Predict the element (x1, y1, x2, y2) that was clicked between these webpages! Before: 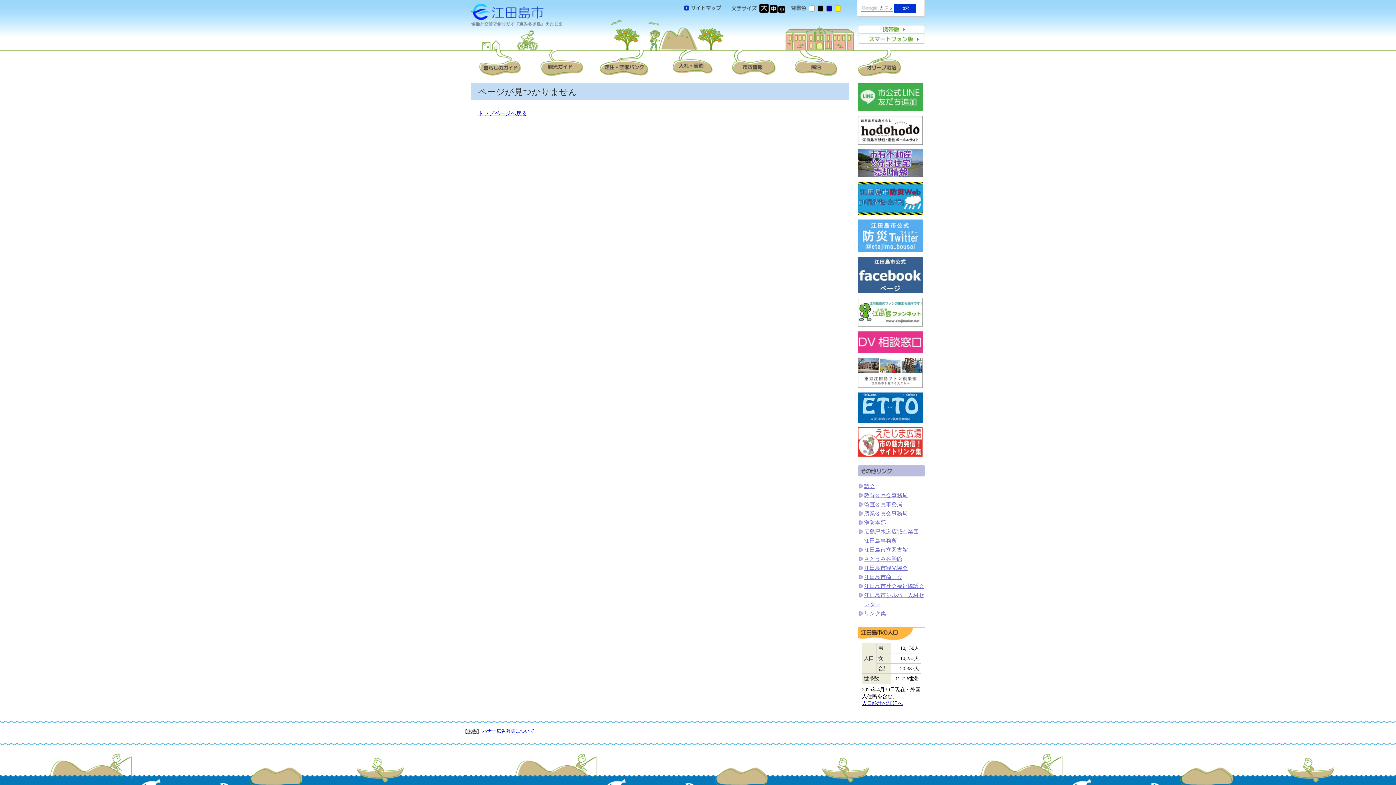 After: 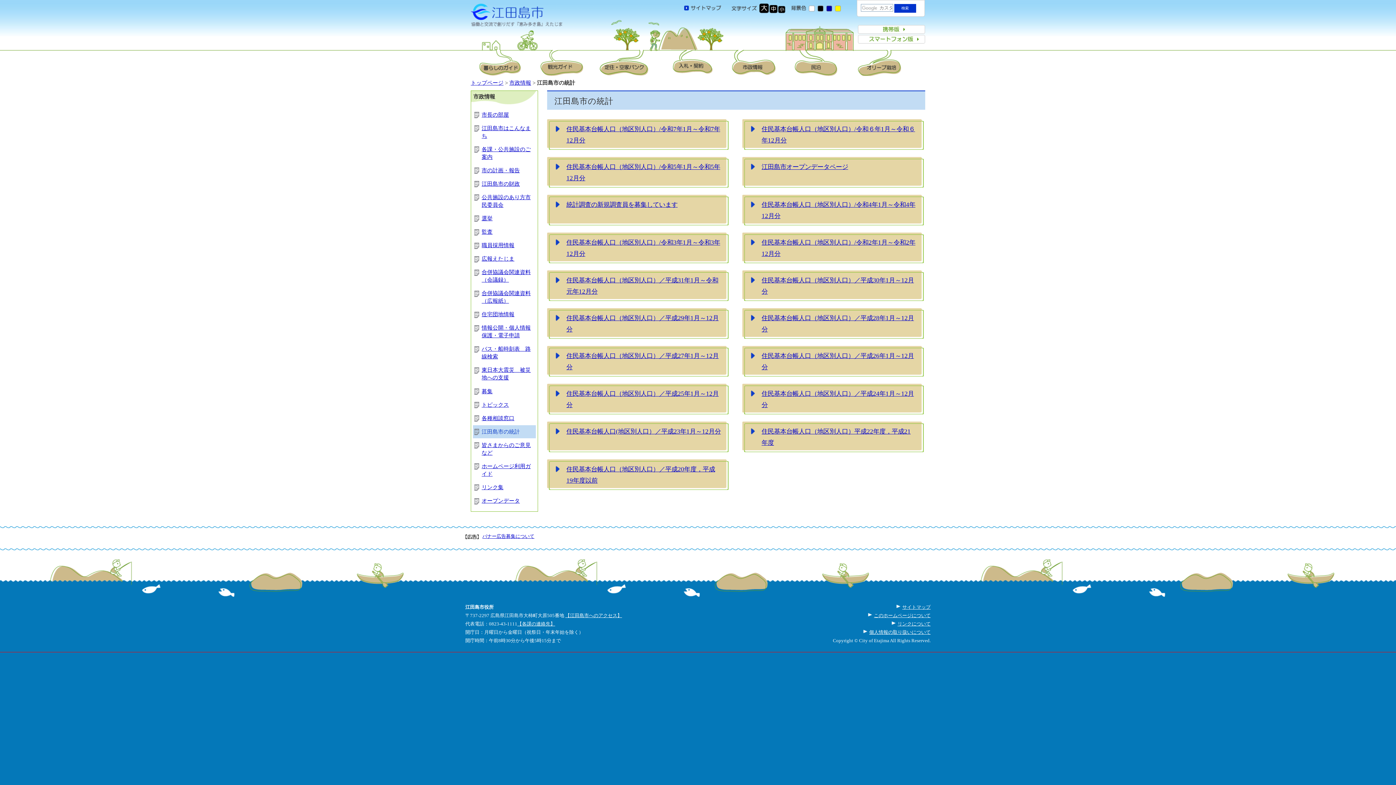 Action: label: 人口統計の詳細へ bbox: (862, 701, 902, 706)